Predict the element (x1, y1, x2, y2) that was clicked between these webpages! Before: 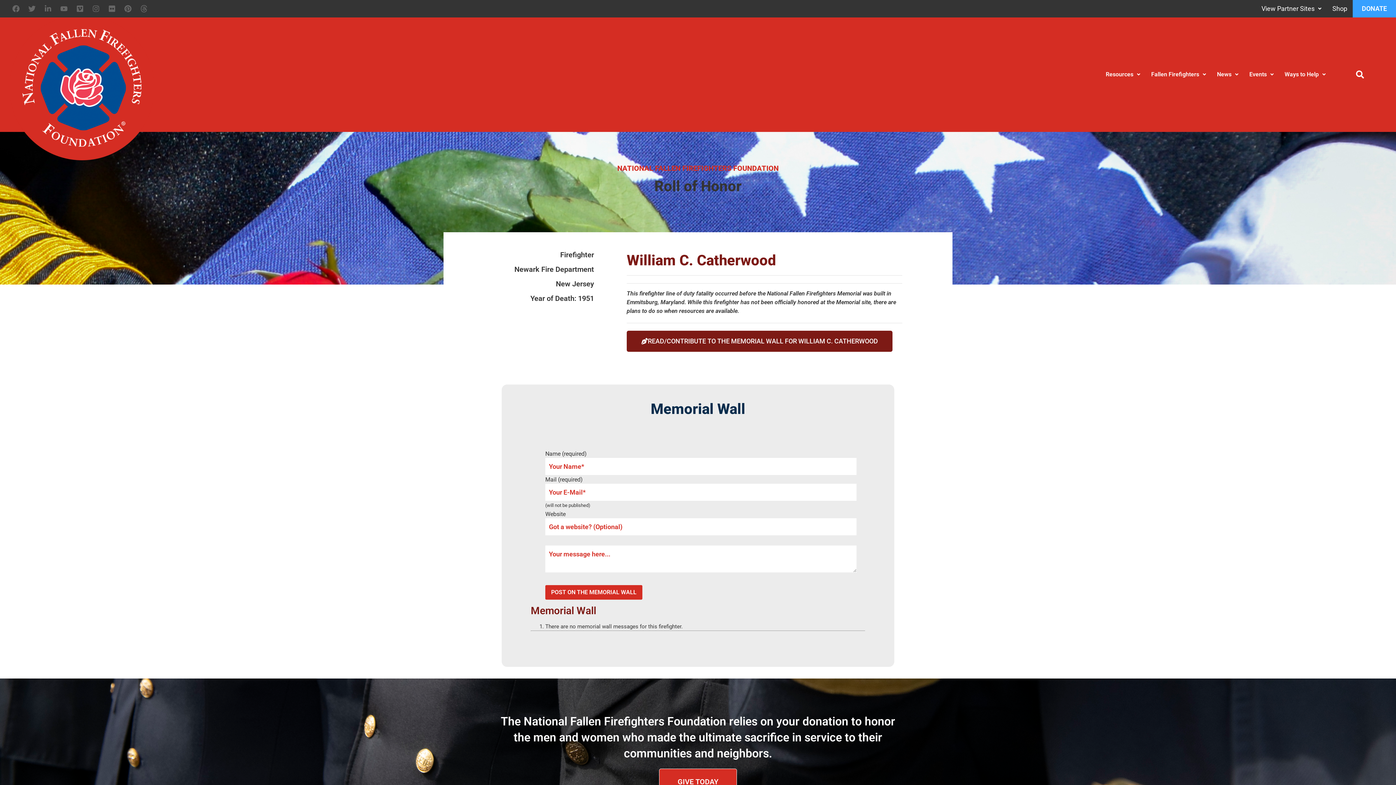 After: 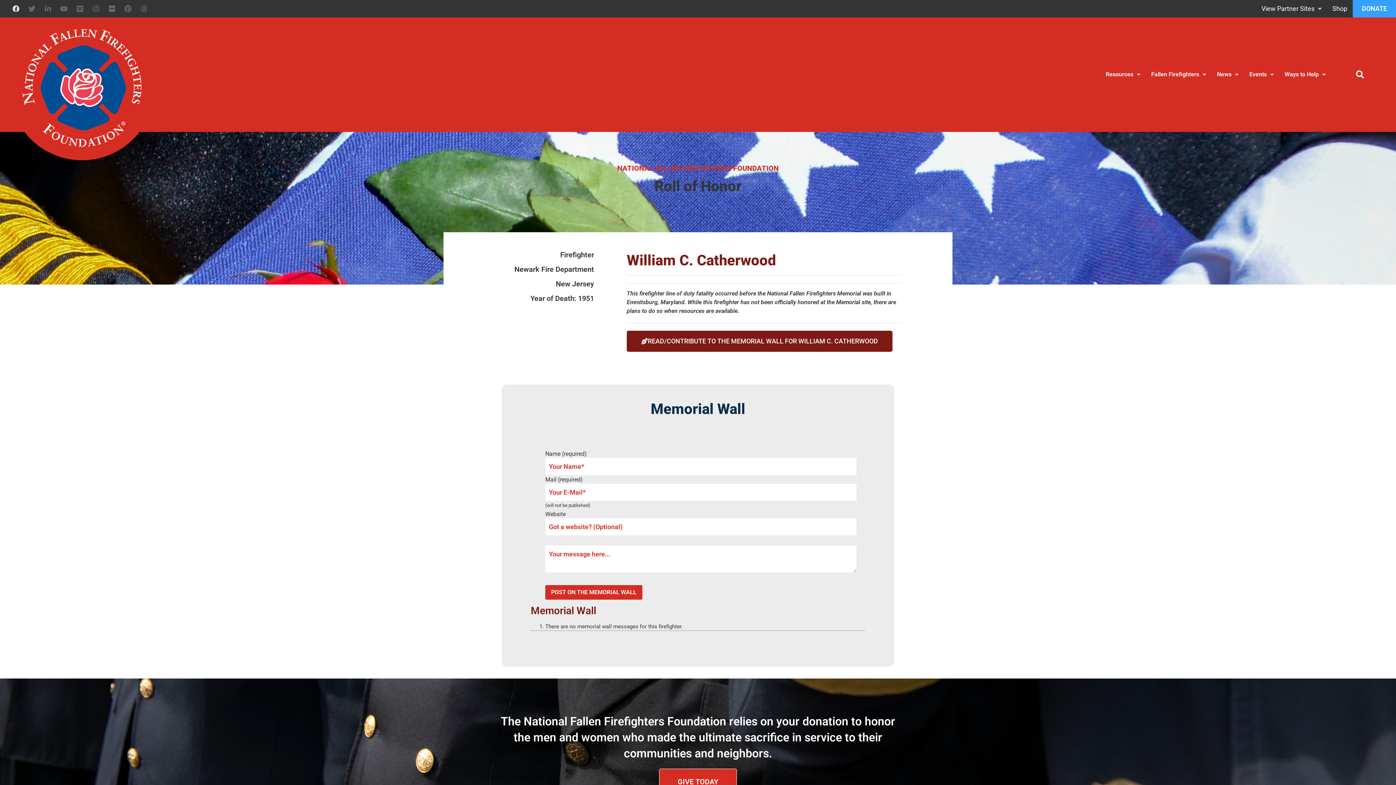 Action: label: Facebook bbox: (8, 1, 23, 16)